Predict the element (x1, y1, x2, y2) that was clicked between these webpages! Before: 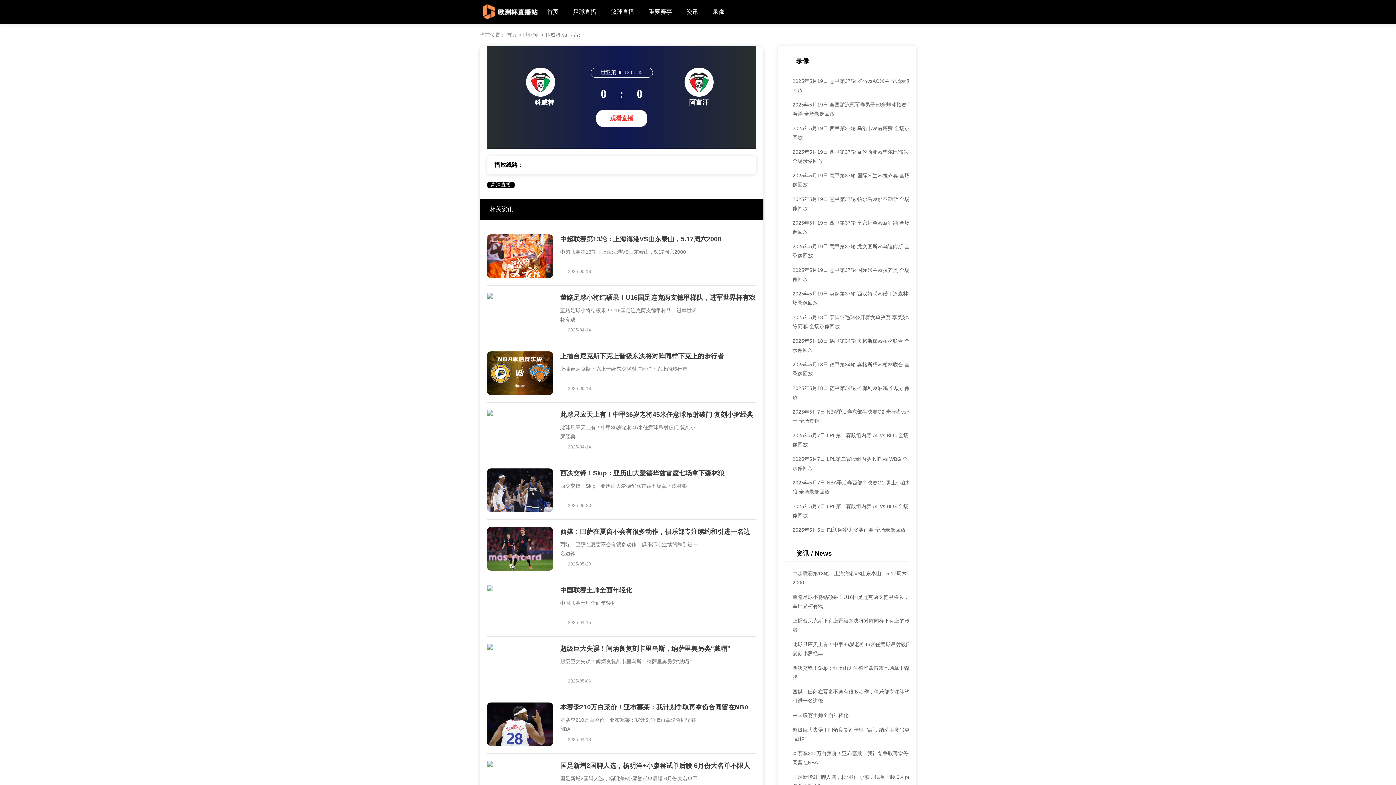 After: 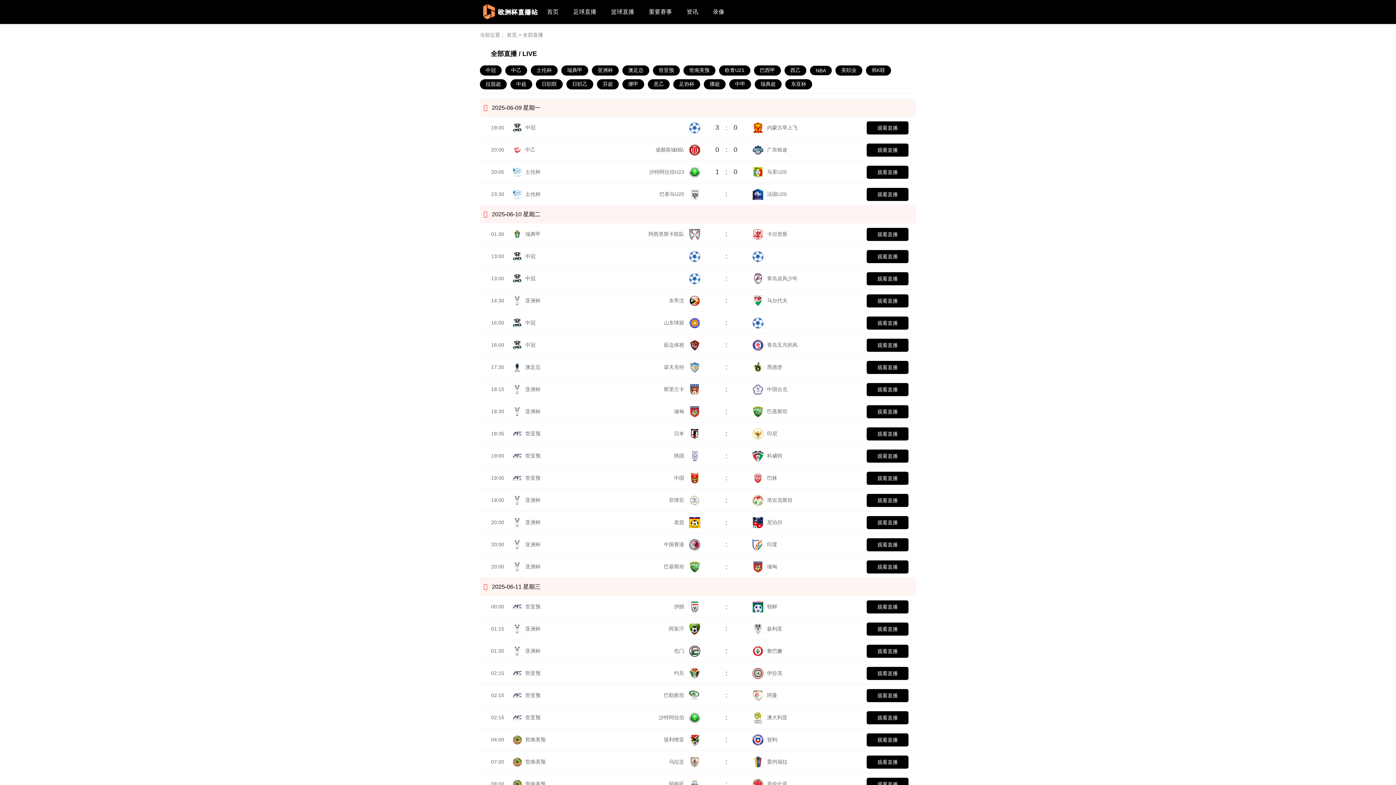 Action: bbox: (641, 0, 679, 24) label: 重要赛事